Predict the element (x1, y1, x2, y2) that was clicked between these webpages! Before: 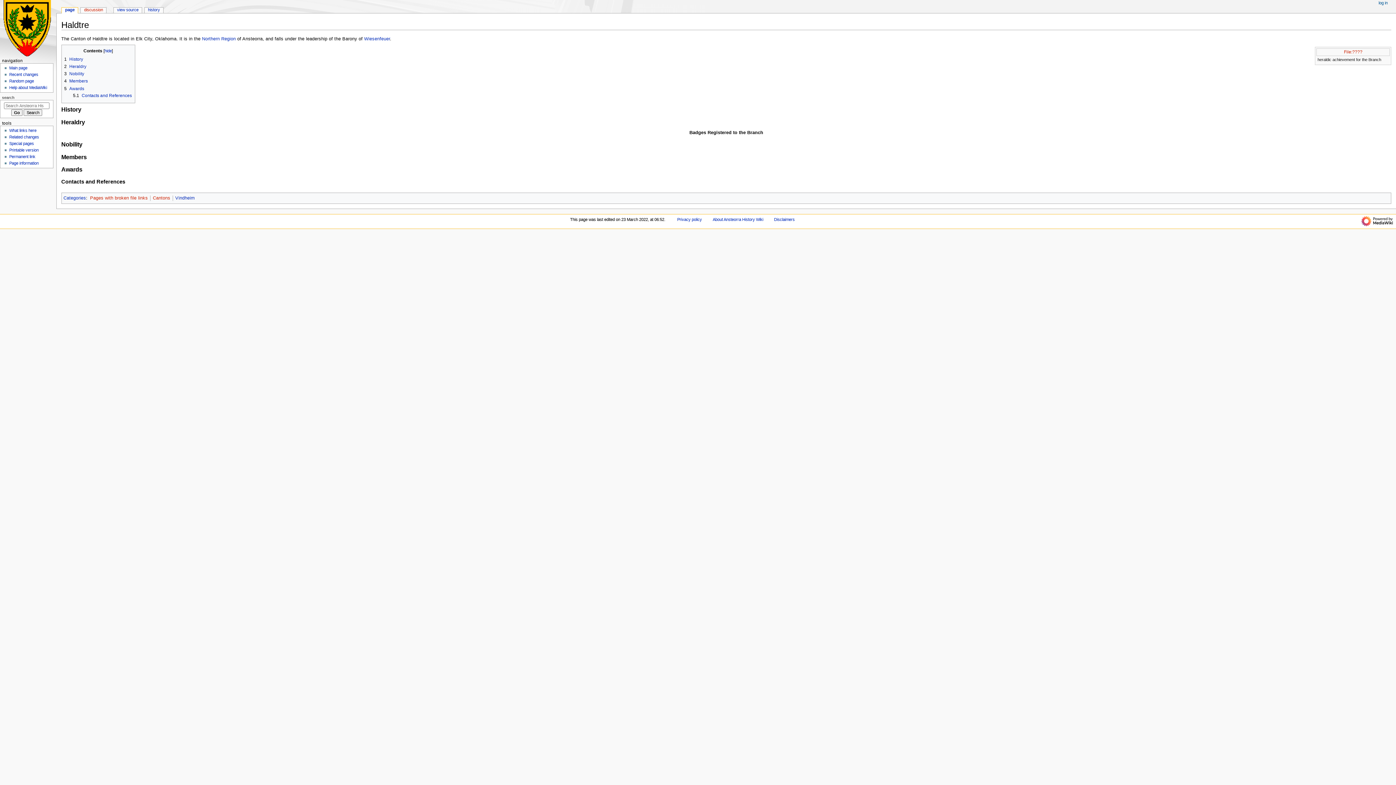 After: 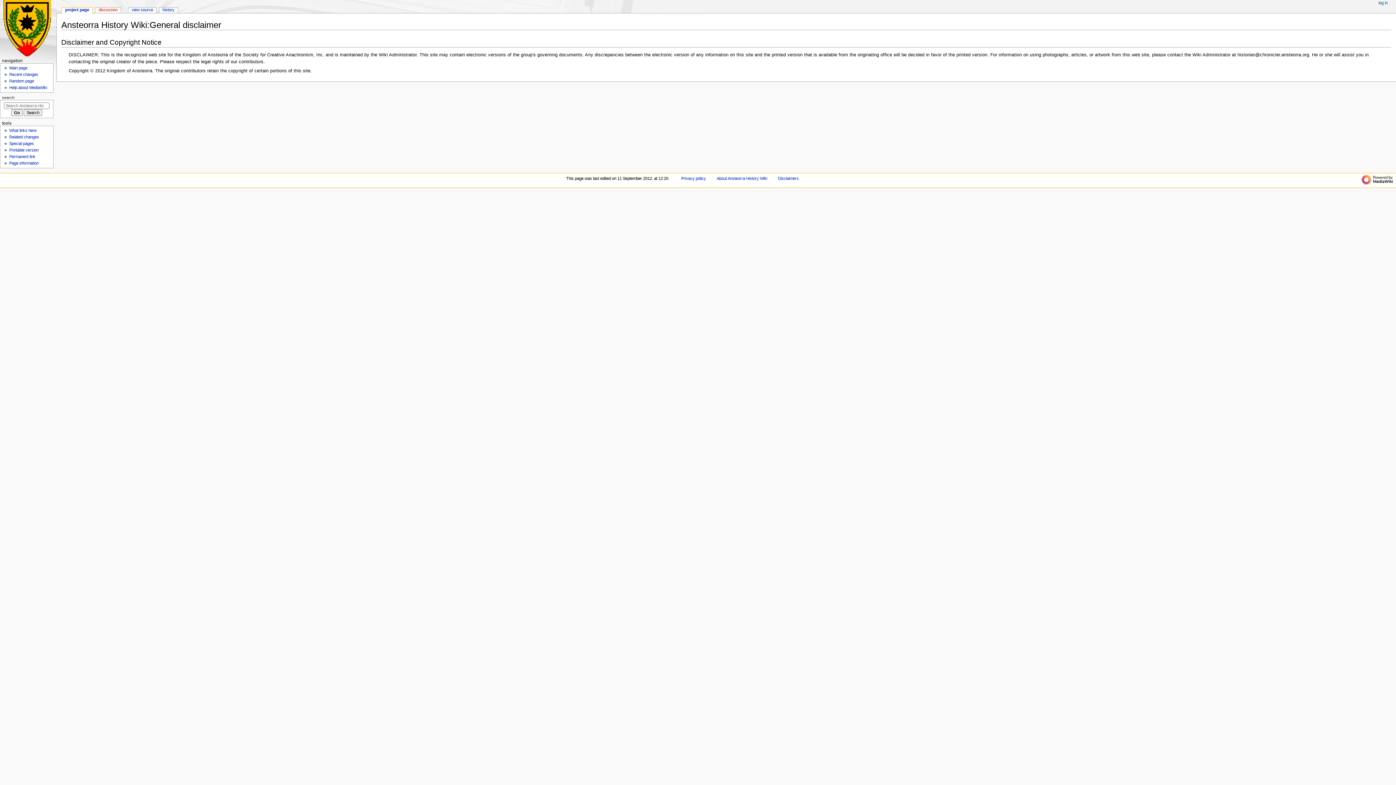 Action: label: Disclaimers bbox: (774, 217, 794, 221)